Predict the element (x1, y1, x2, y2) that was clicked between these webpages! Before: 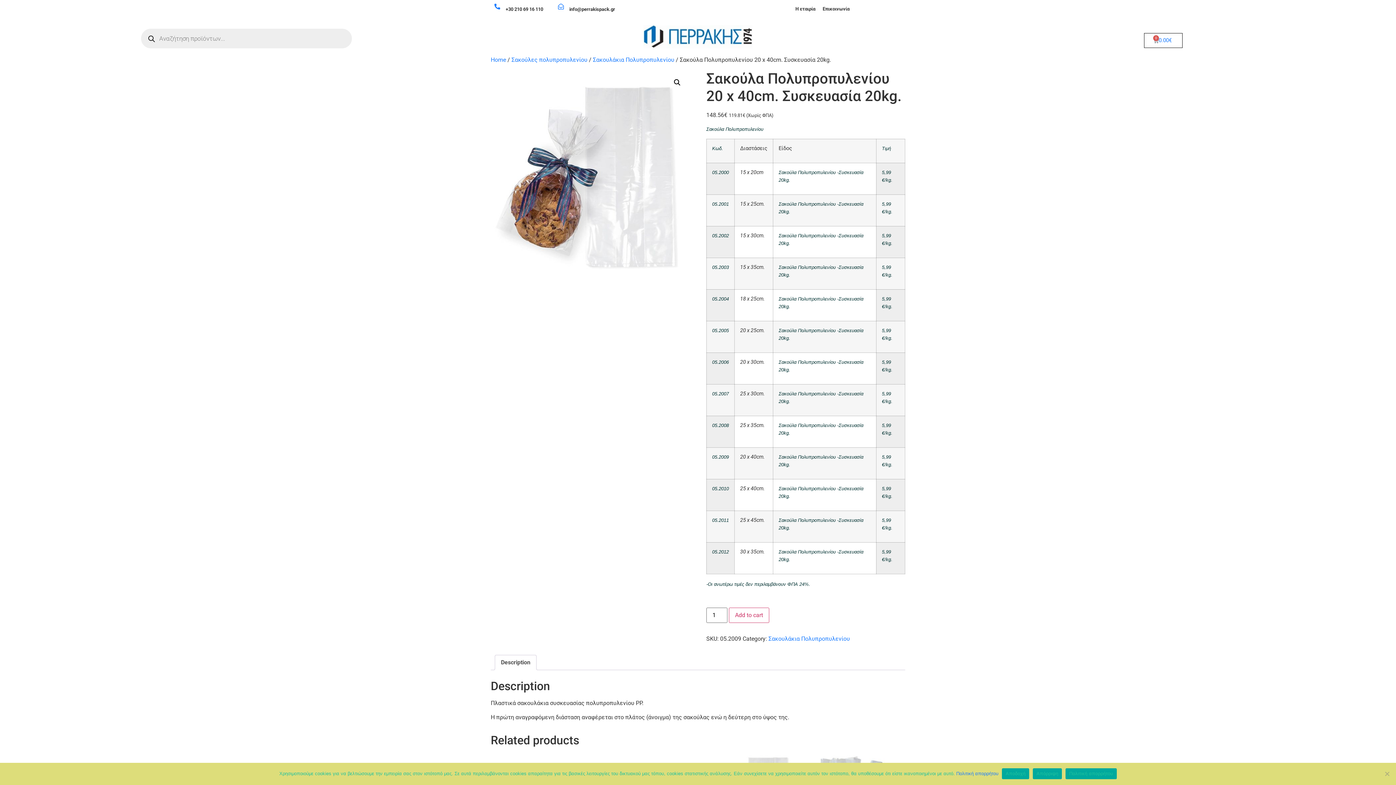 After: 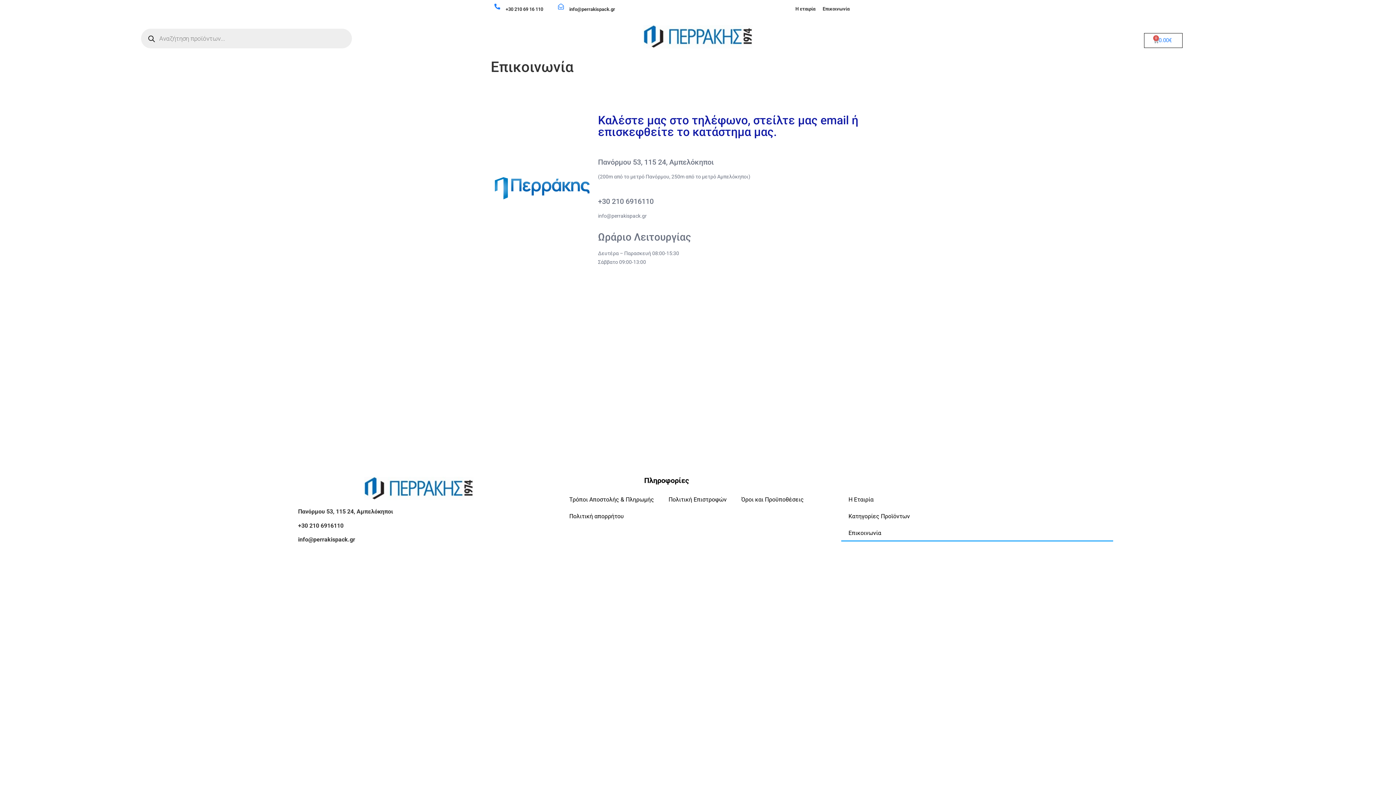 Action: label: Επικοινωνία bbox: (822, 6, 849, 11)